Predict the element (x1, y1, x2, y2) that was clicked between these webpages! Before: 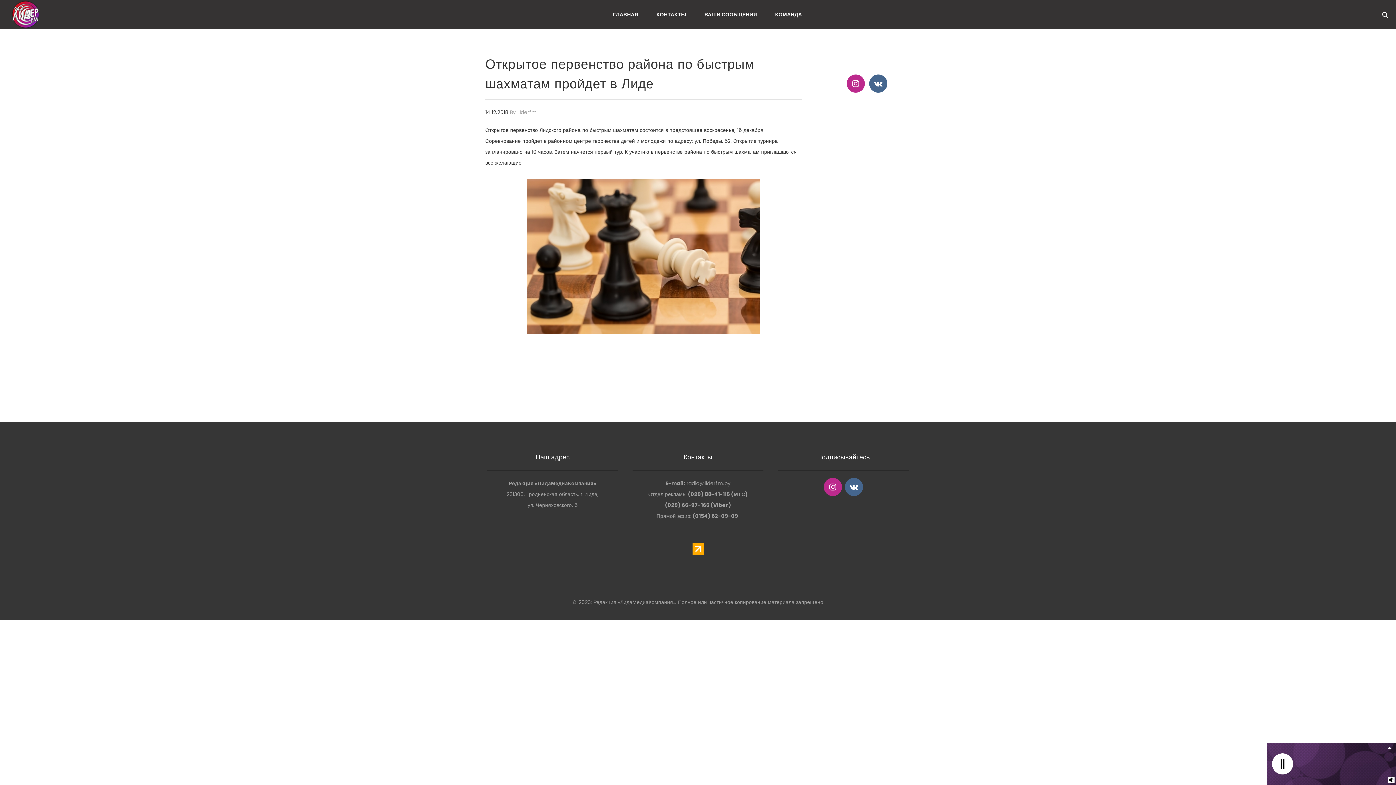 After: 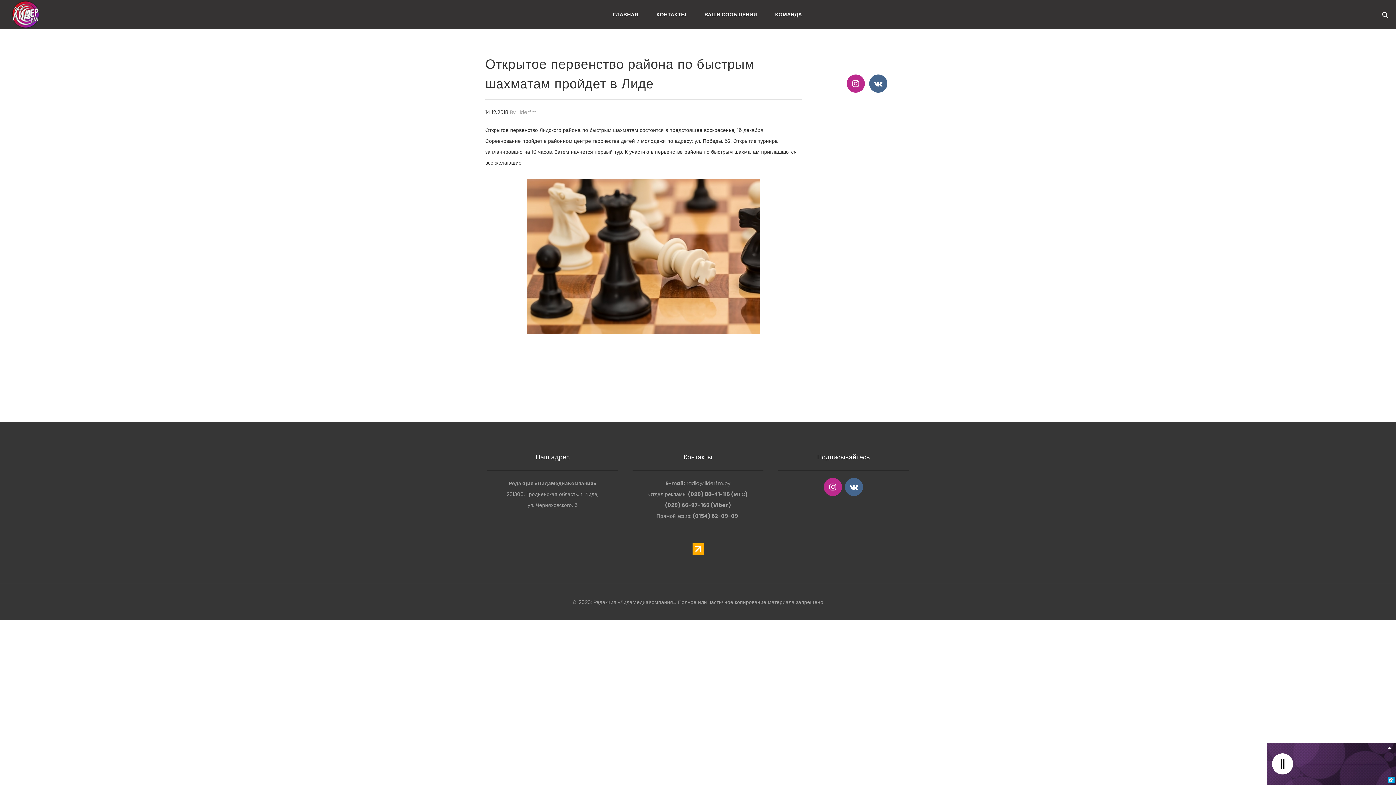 Action: bbox: (1388, 777, 1394, 783)